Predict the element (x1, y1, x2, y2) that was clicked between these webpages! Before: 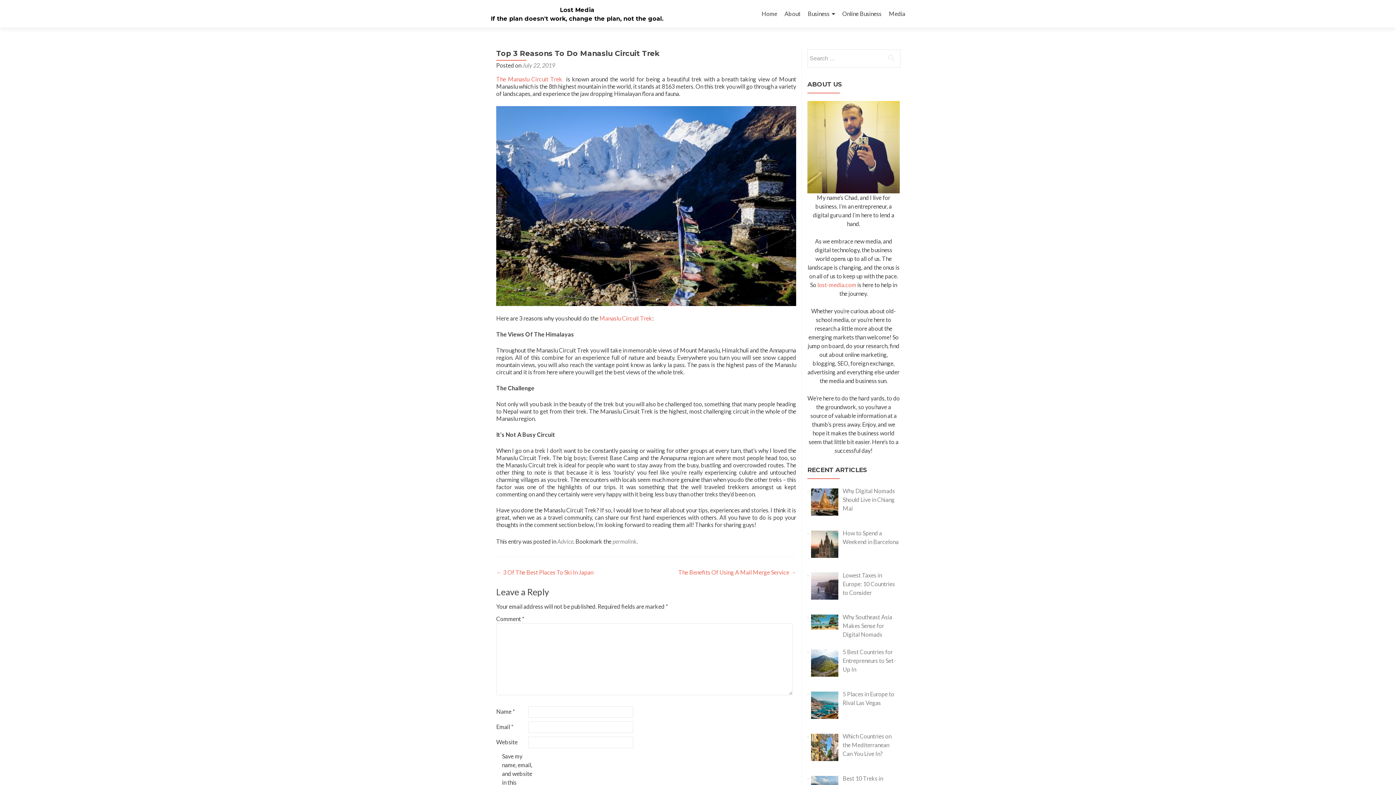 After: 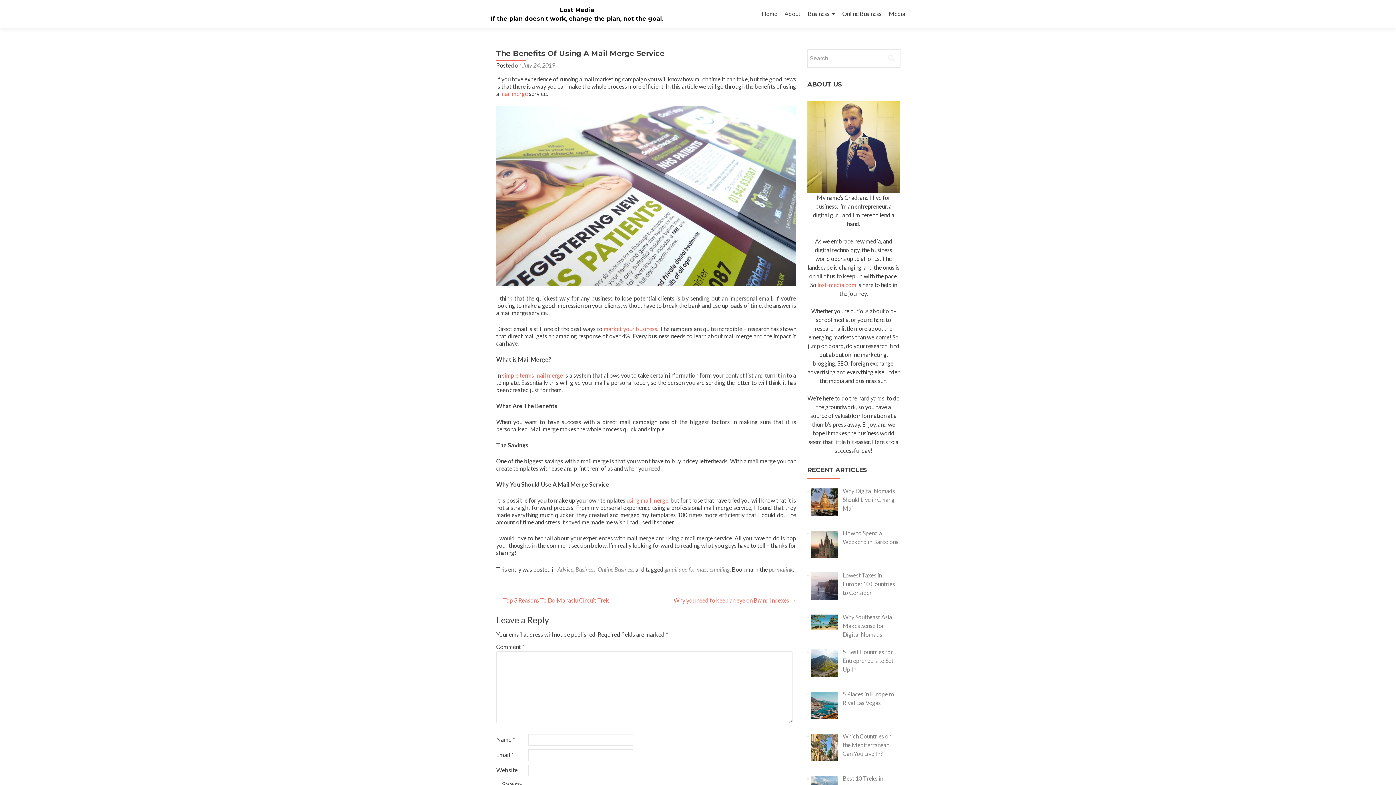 Action: label: The Benefits Of Using A Mail Merge Service → bbox: (678, 569, 796, 576)